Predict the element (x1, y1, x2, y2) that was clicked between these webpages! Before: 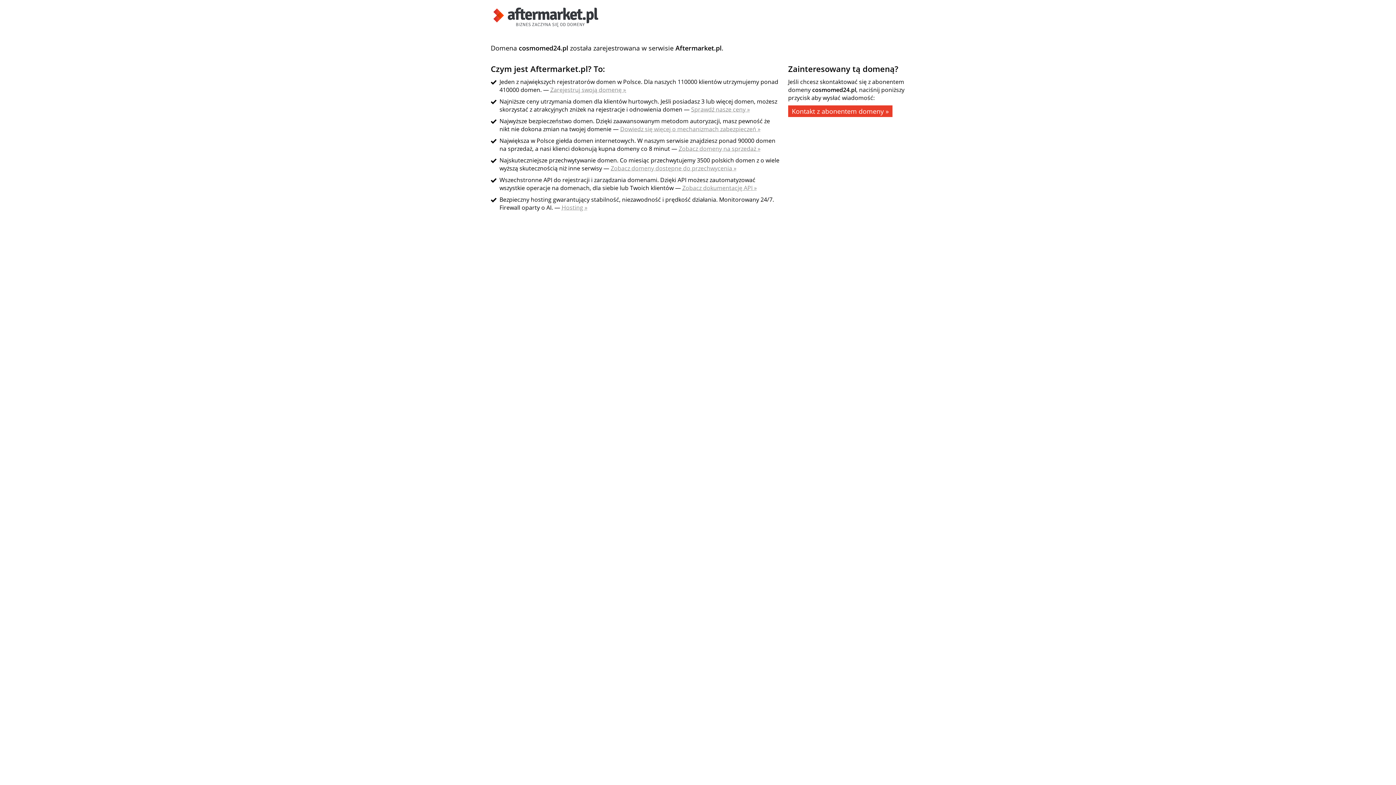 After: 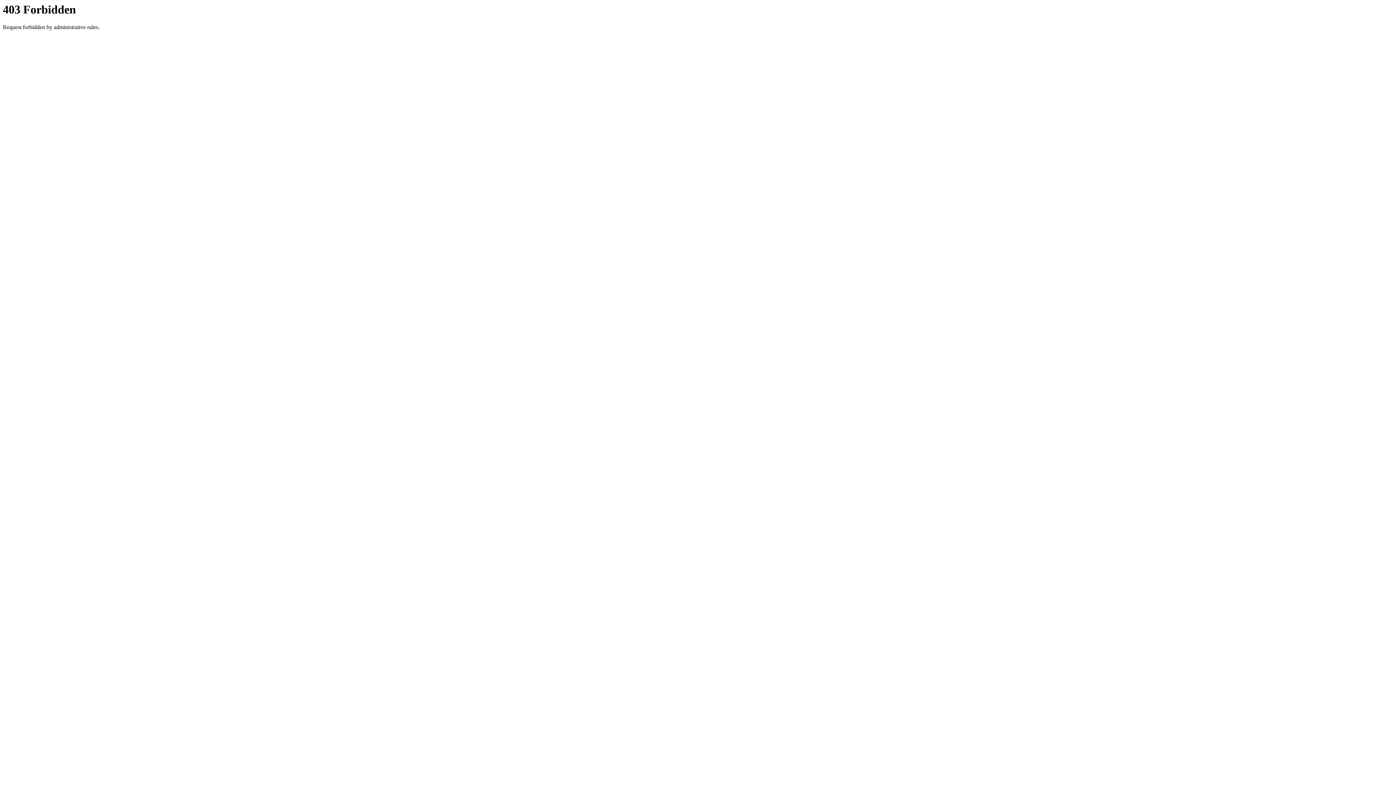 Action: bbox: (788, 105, 892, 117) label: Kontakt z abonentem domeny »